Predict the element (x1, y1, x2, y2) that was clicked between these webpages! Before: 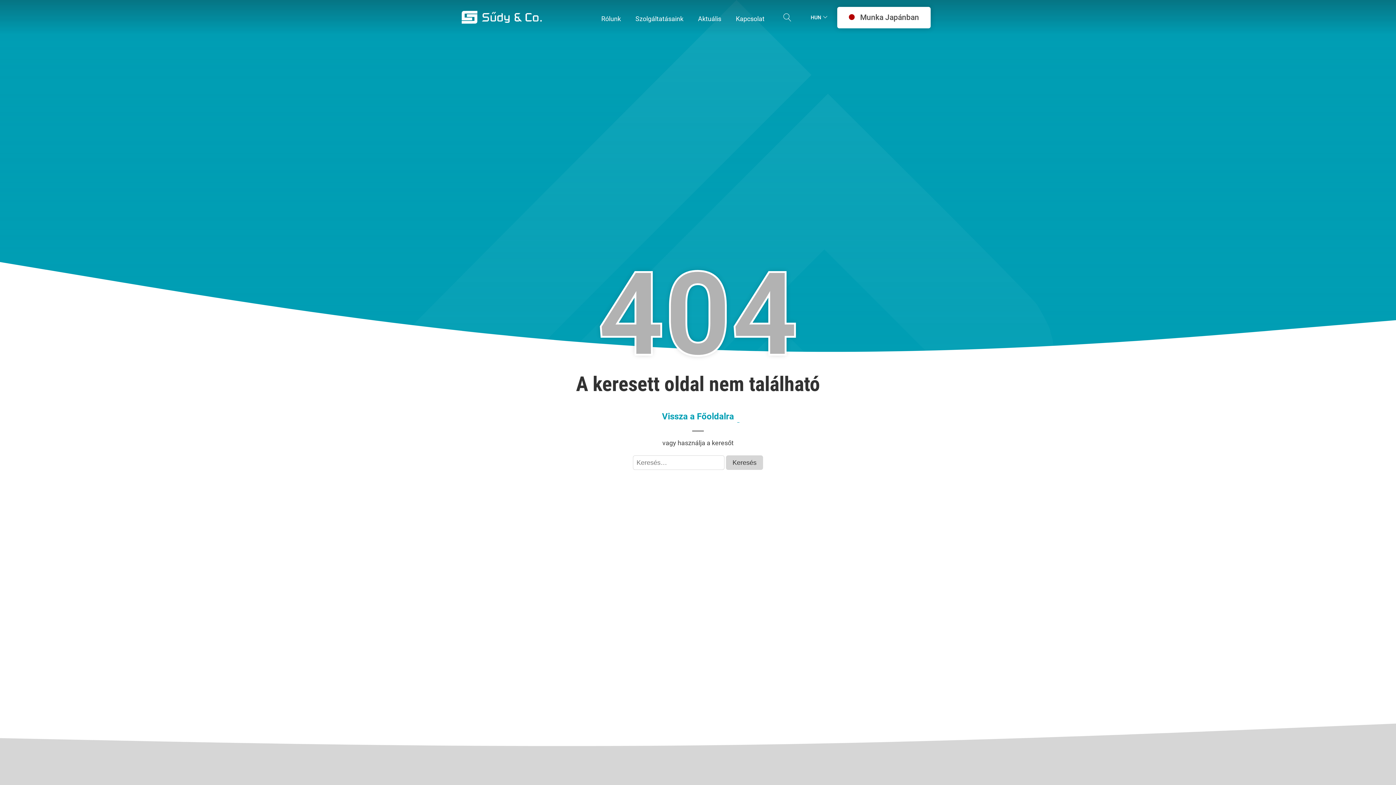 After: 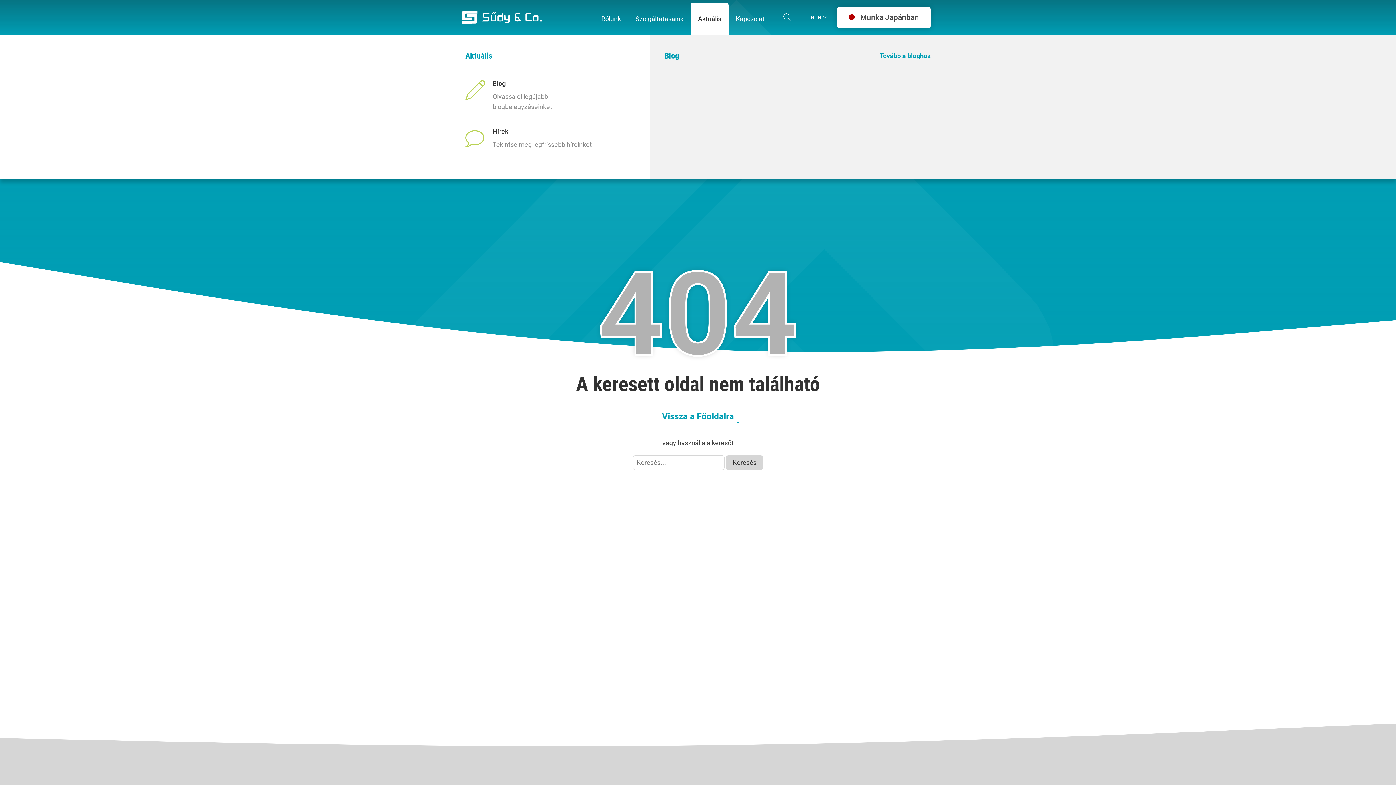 Action: label: Aktuális bbox: (690, 2, 728, 34)